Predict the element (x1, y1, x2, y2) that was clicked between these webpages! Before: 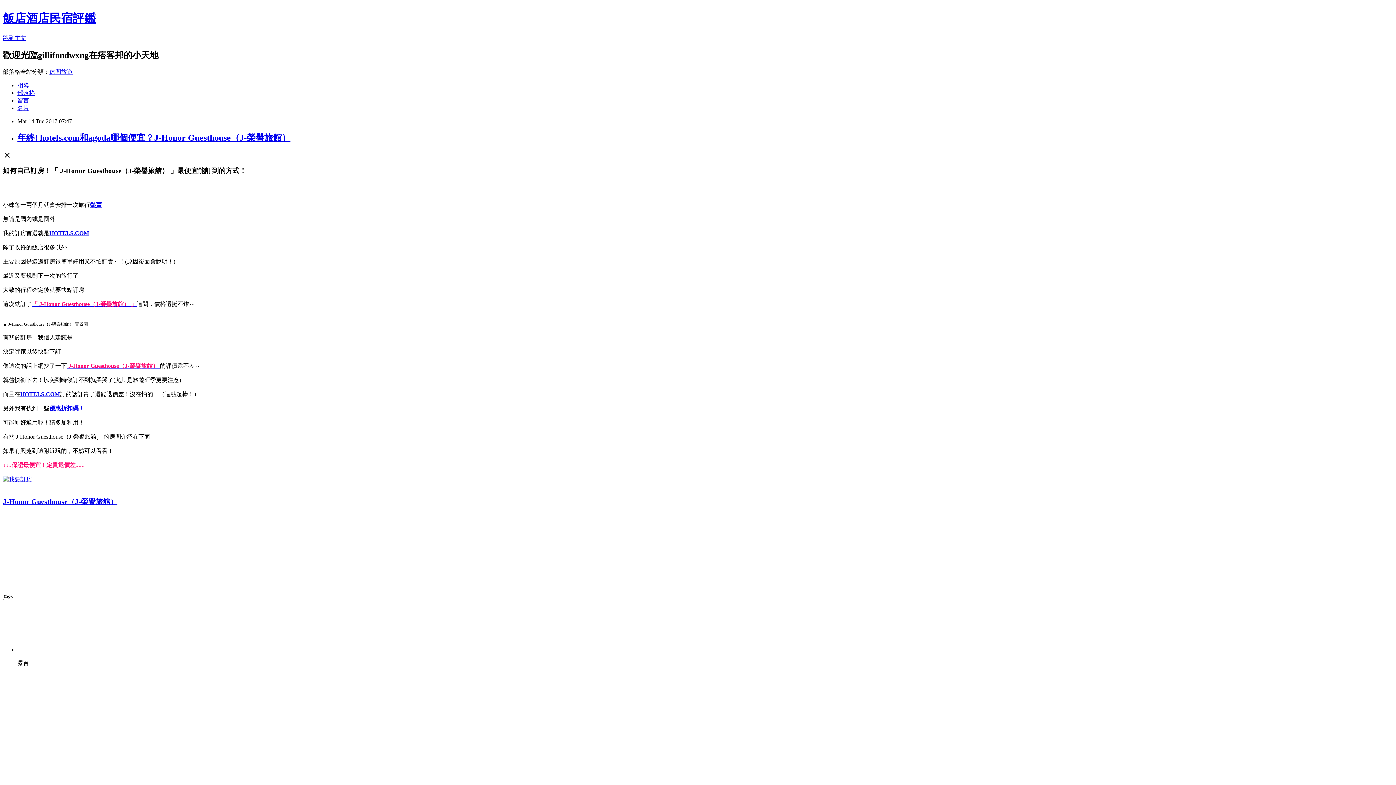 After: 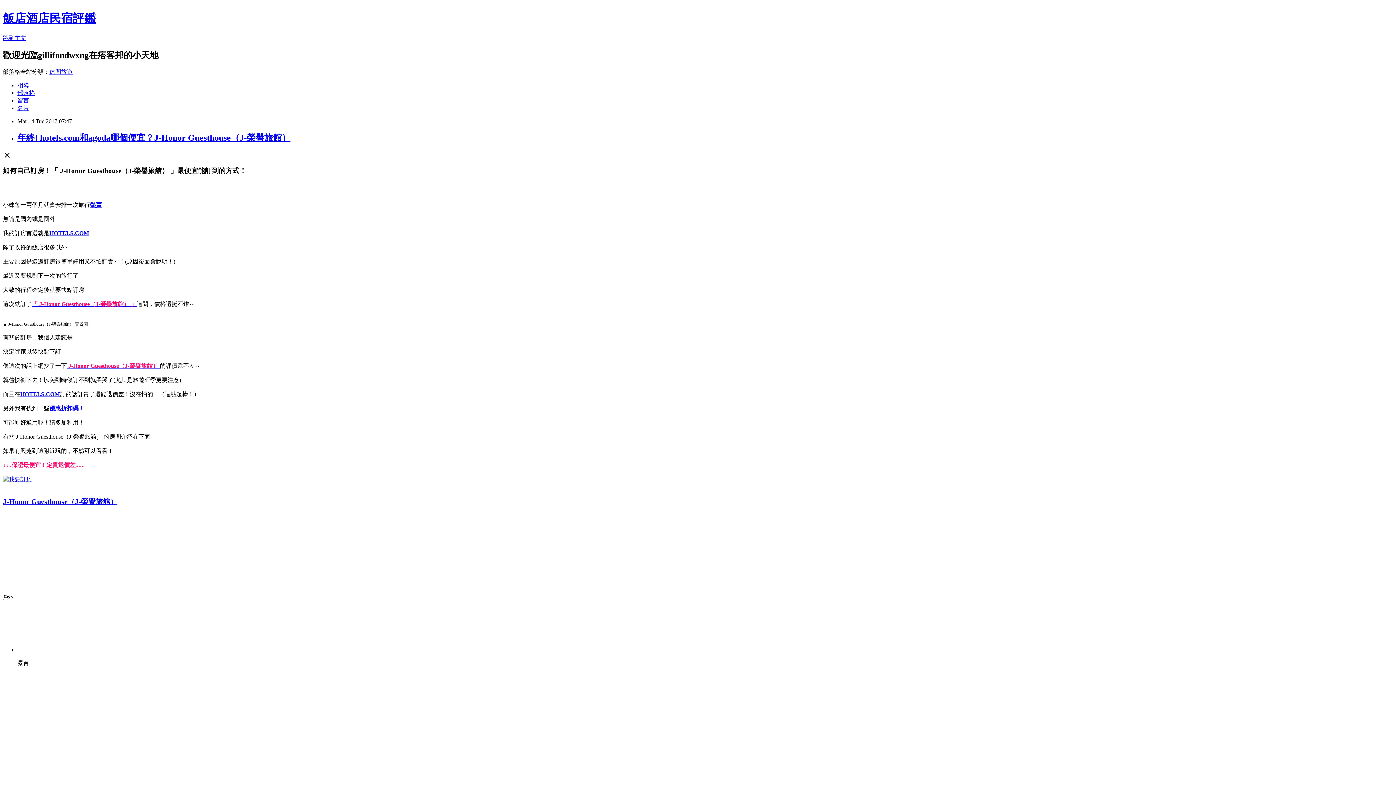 Action: bbox: (49, 68, 72, 74) label: 休閒旅遊